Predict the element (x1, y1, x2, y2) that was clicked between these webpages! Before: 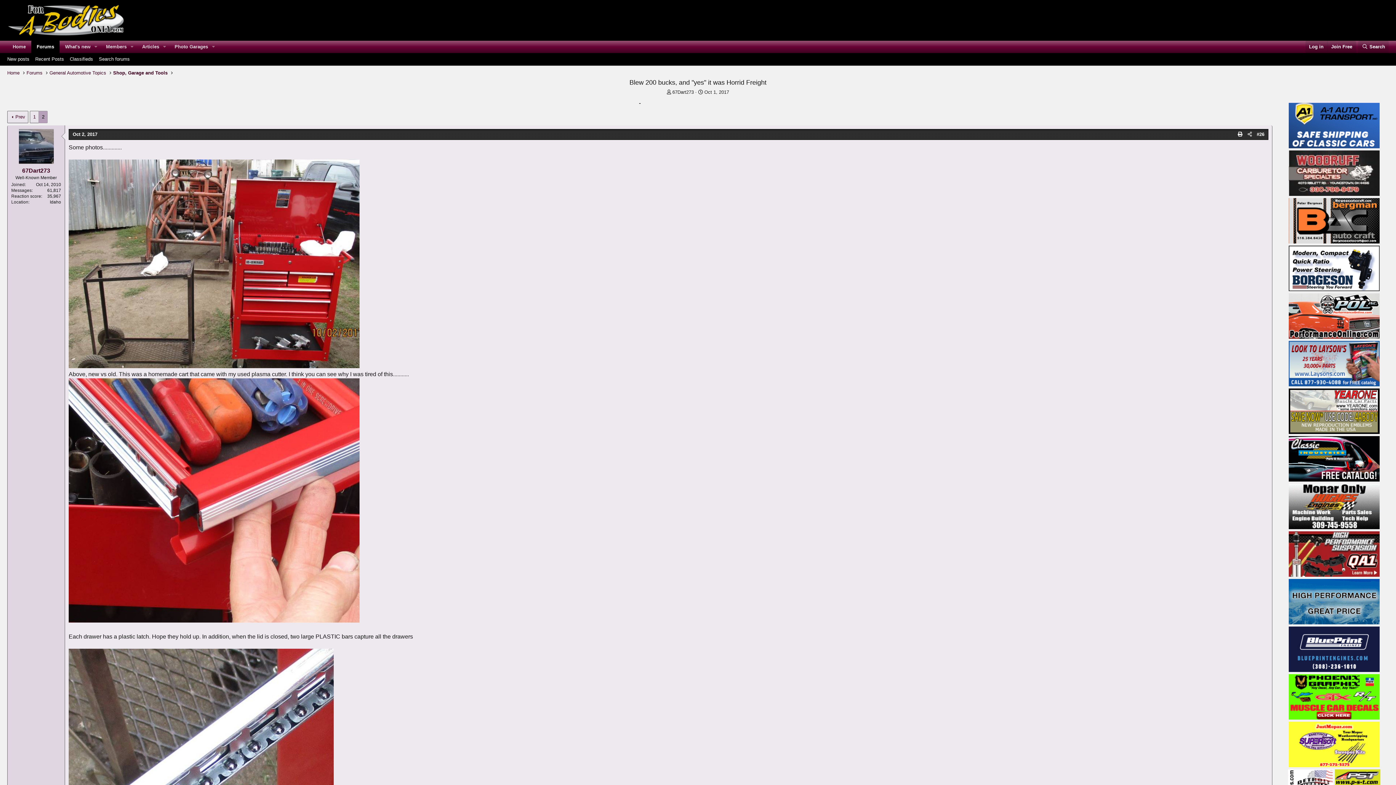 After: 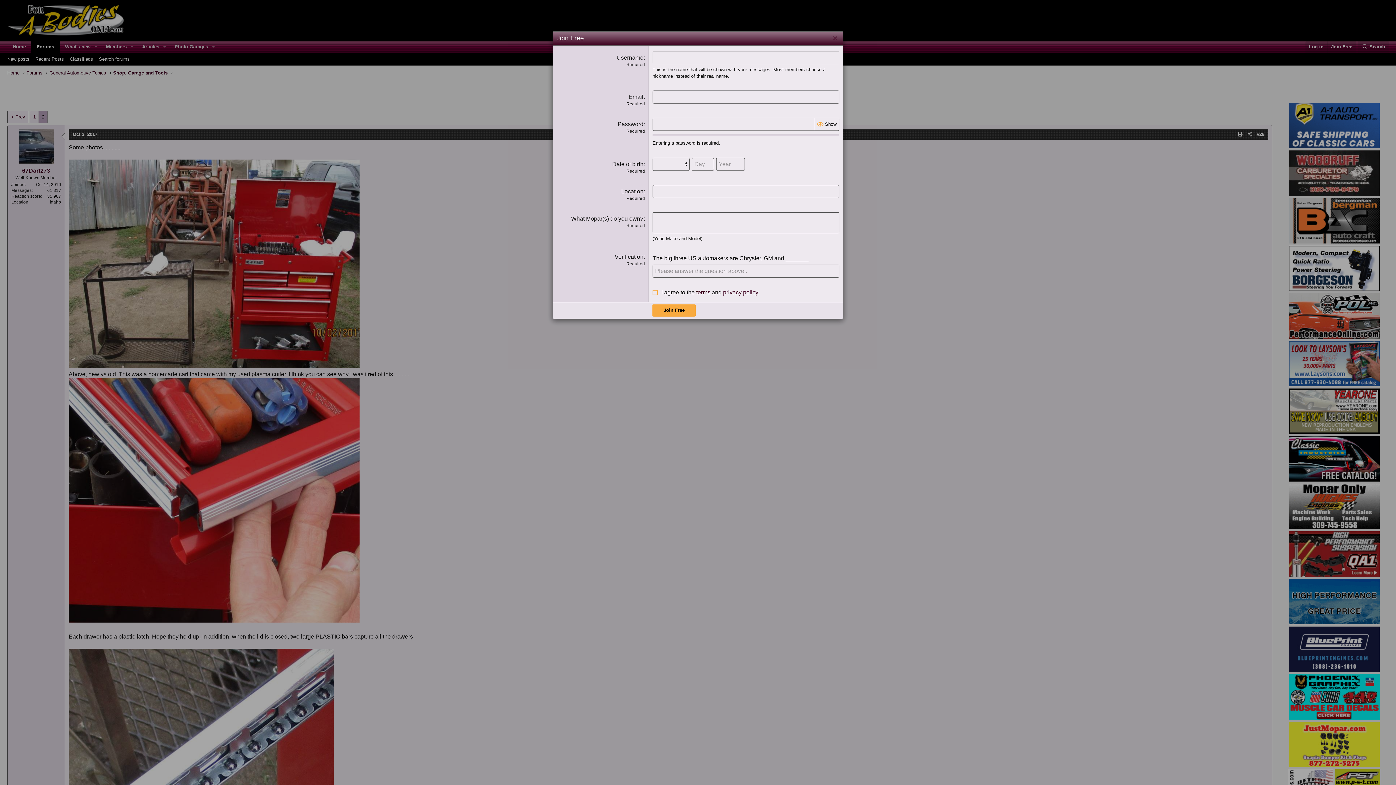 Action: label: Join Free bbox: (1327, 40, 1356, 53)